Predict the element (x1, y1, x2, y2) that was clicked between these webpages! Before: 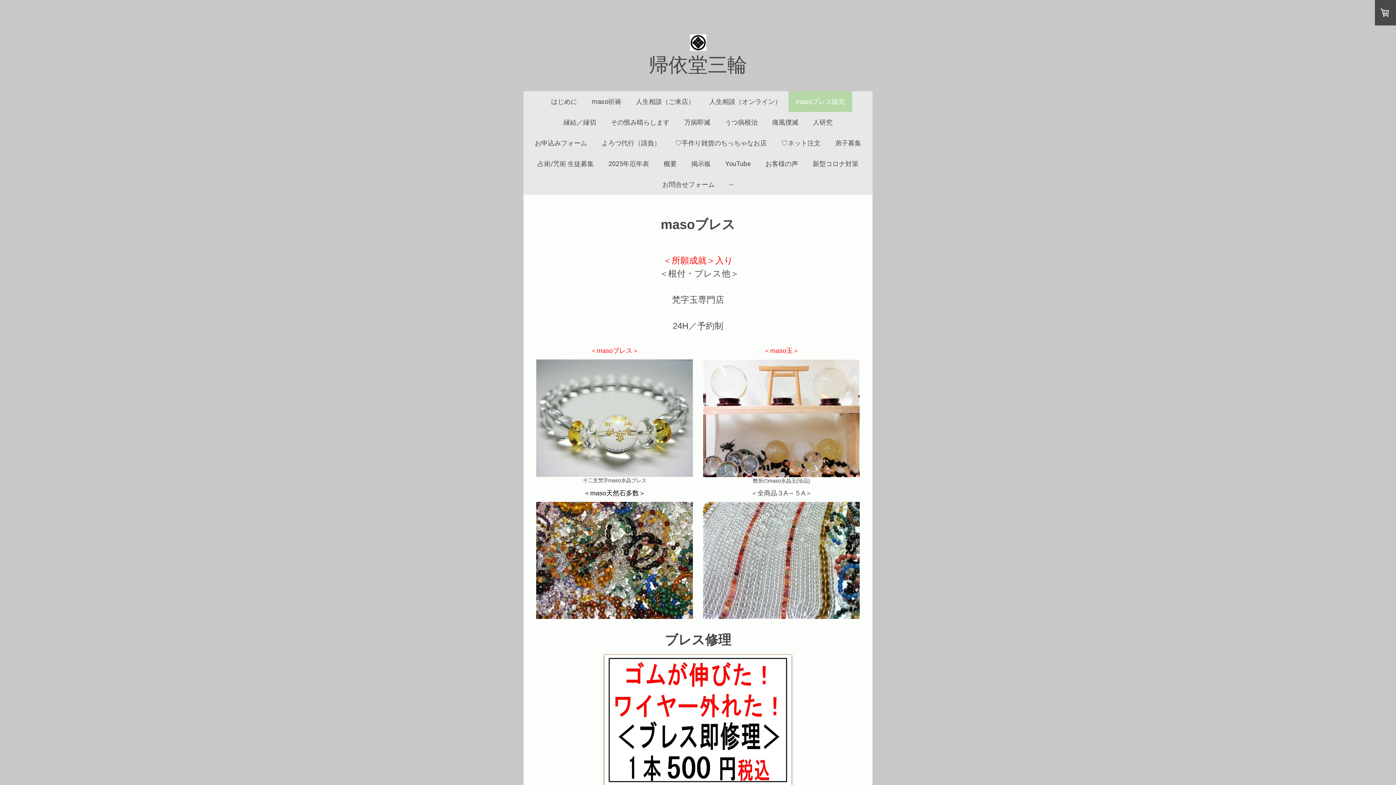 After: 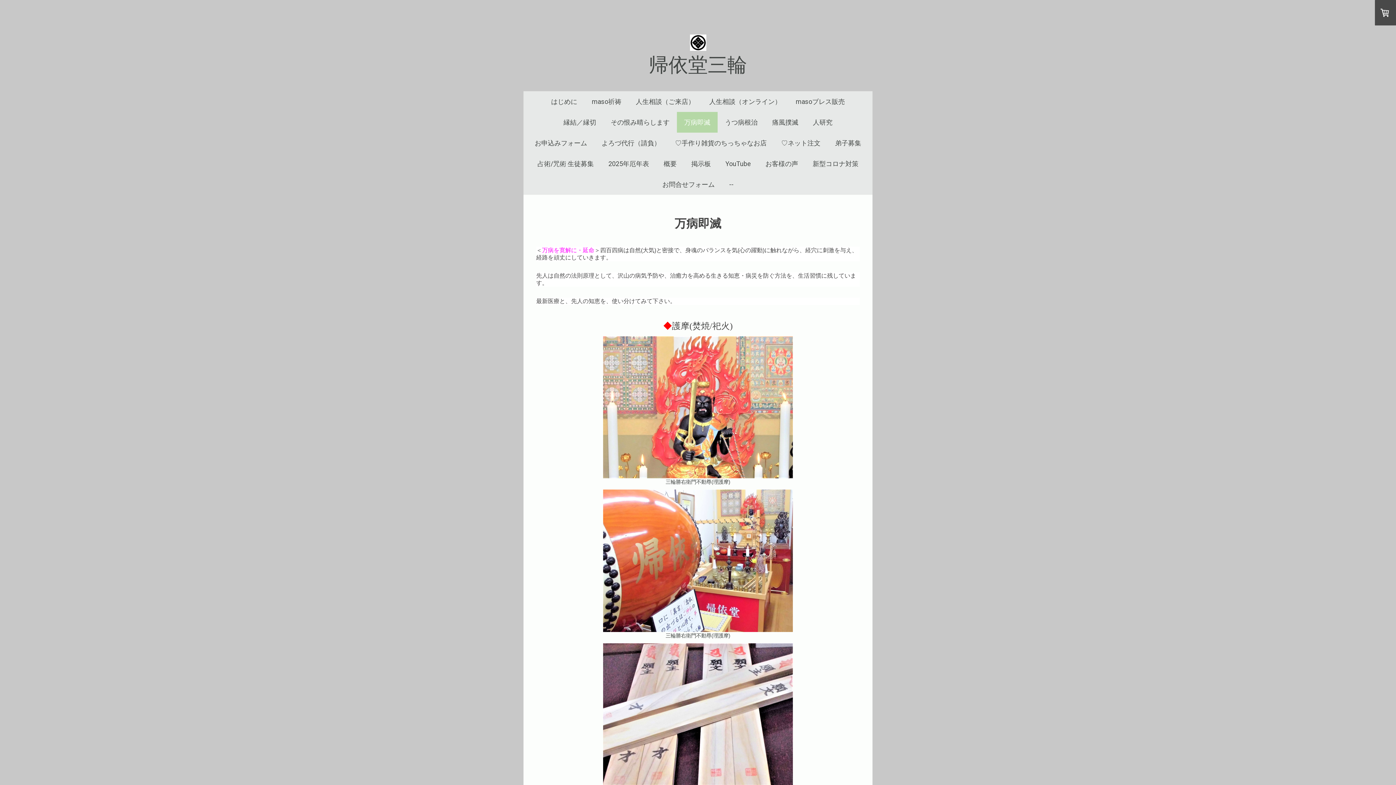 Action: label: 万病即滅 bbox: (677, 112, 717, 132)